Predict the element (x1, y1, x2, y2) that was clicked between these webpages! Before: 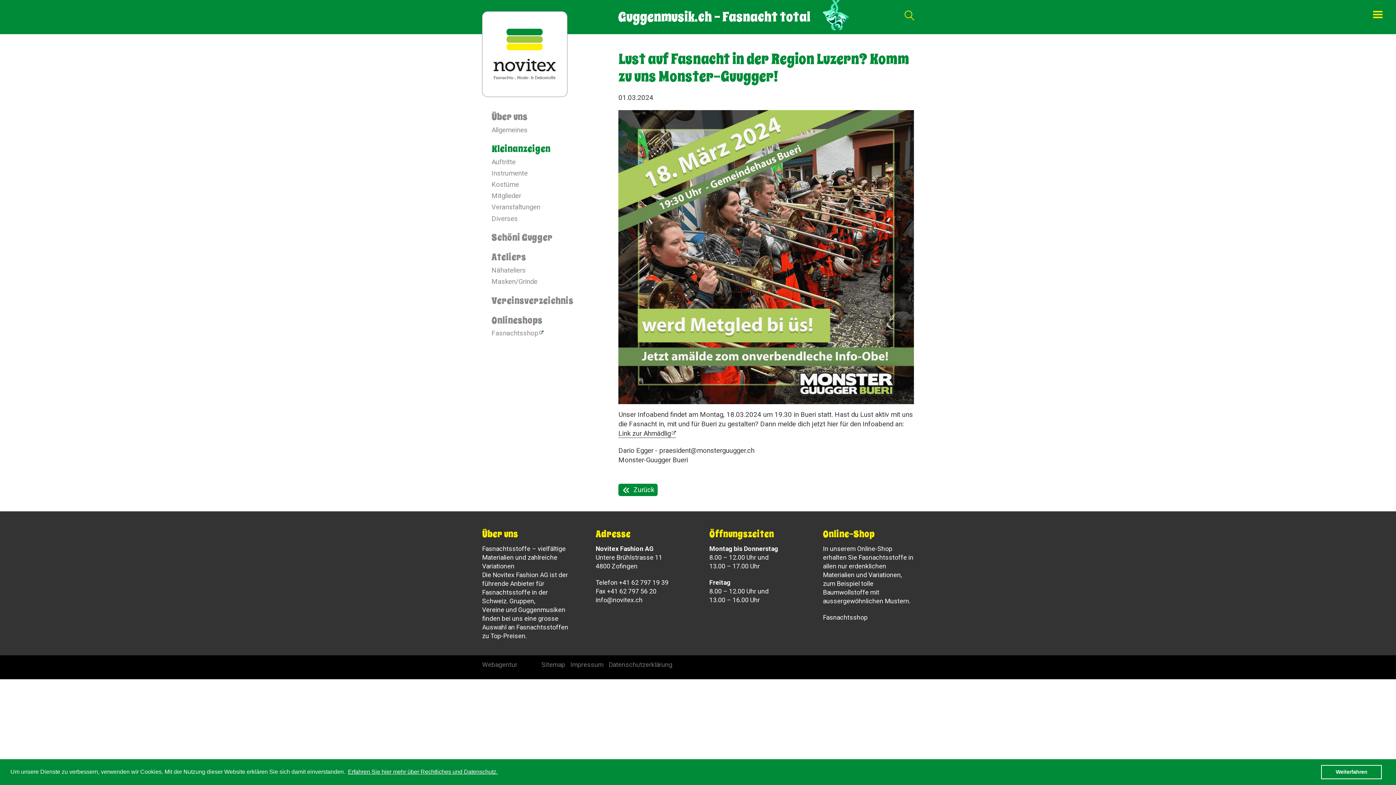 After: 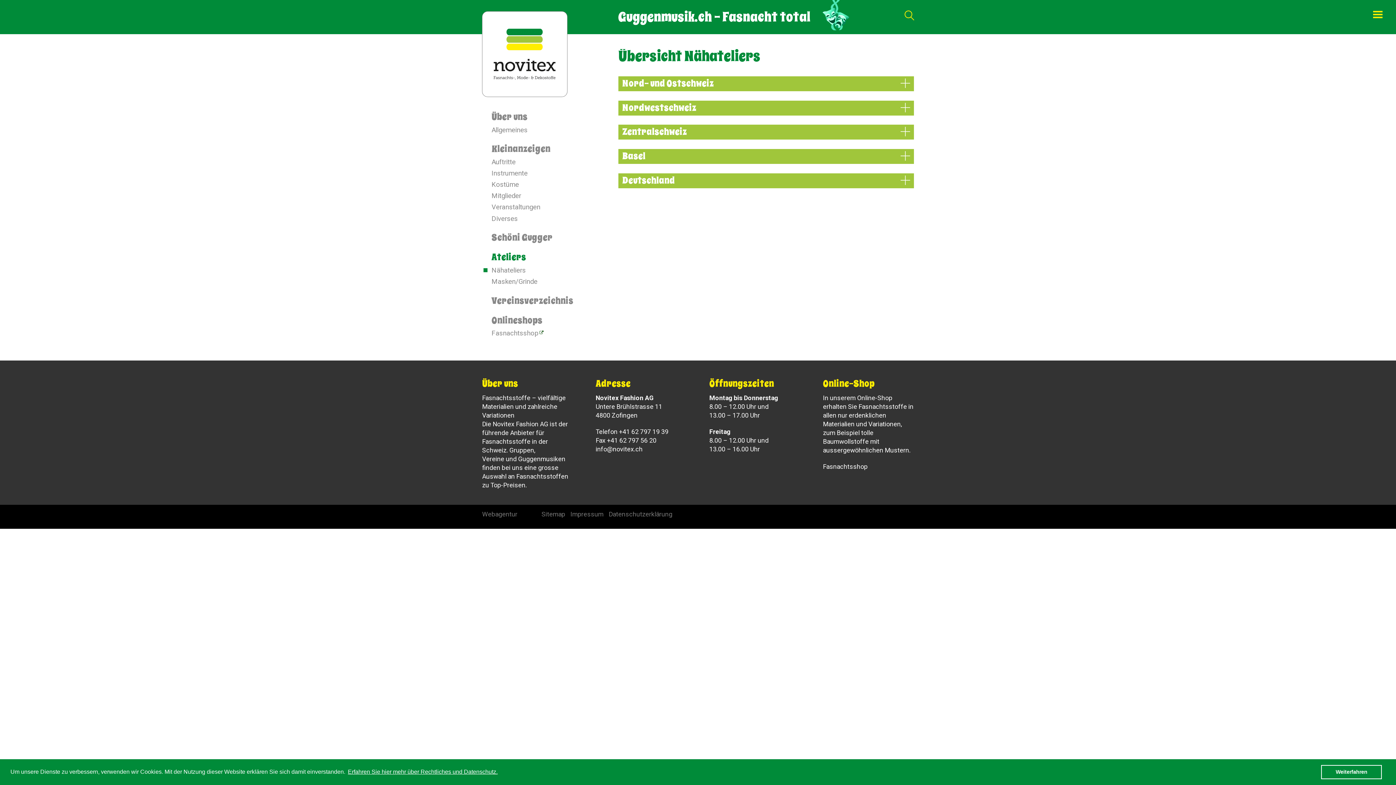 Action: bbox: (482, 266, 525, 274) label: Nähateliers